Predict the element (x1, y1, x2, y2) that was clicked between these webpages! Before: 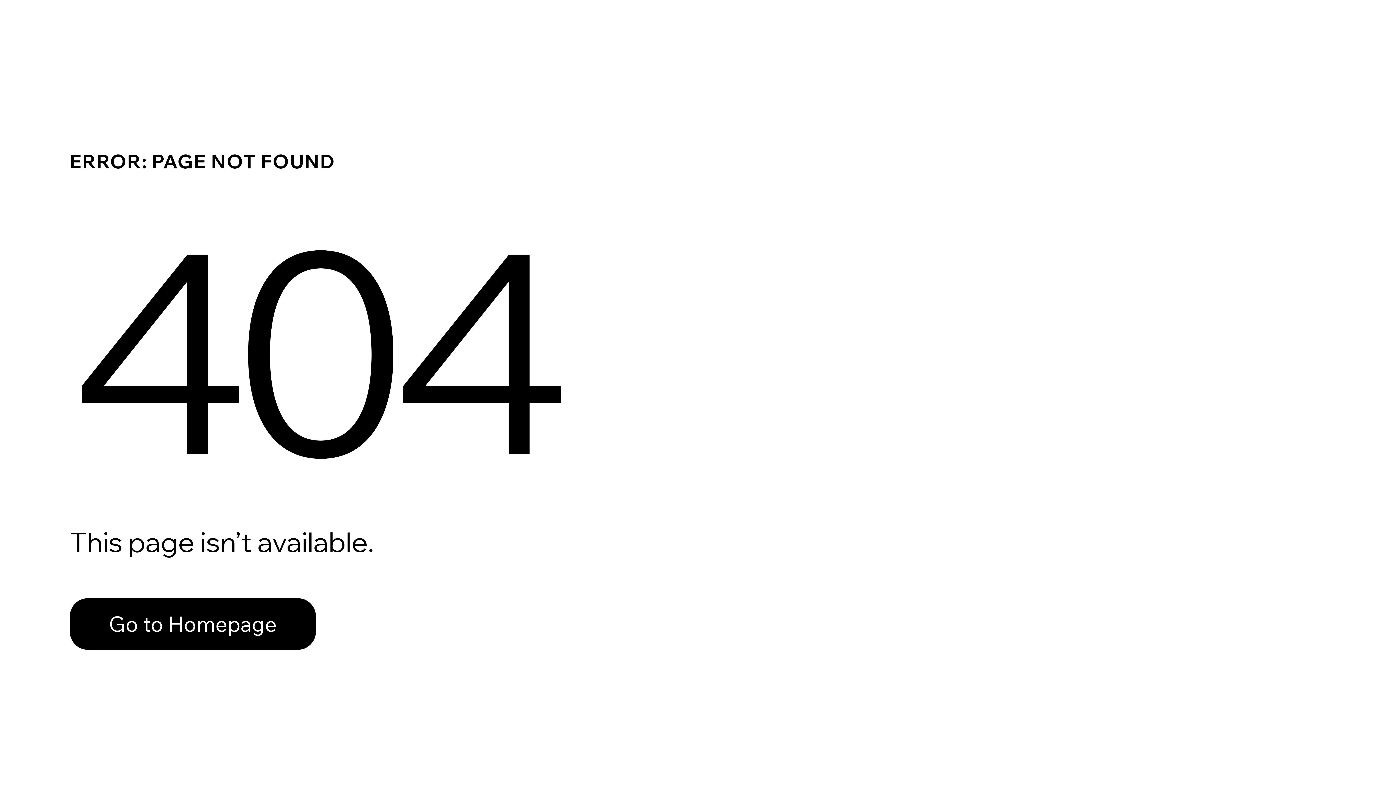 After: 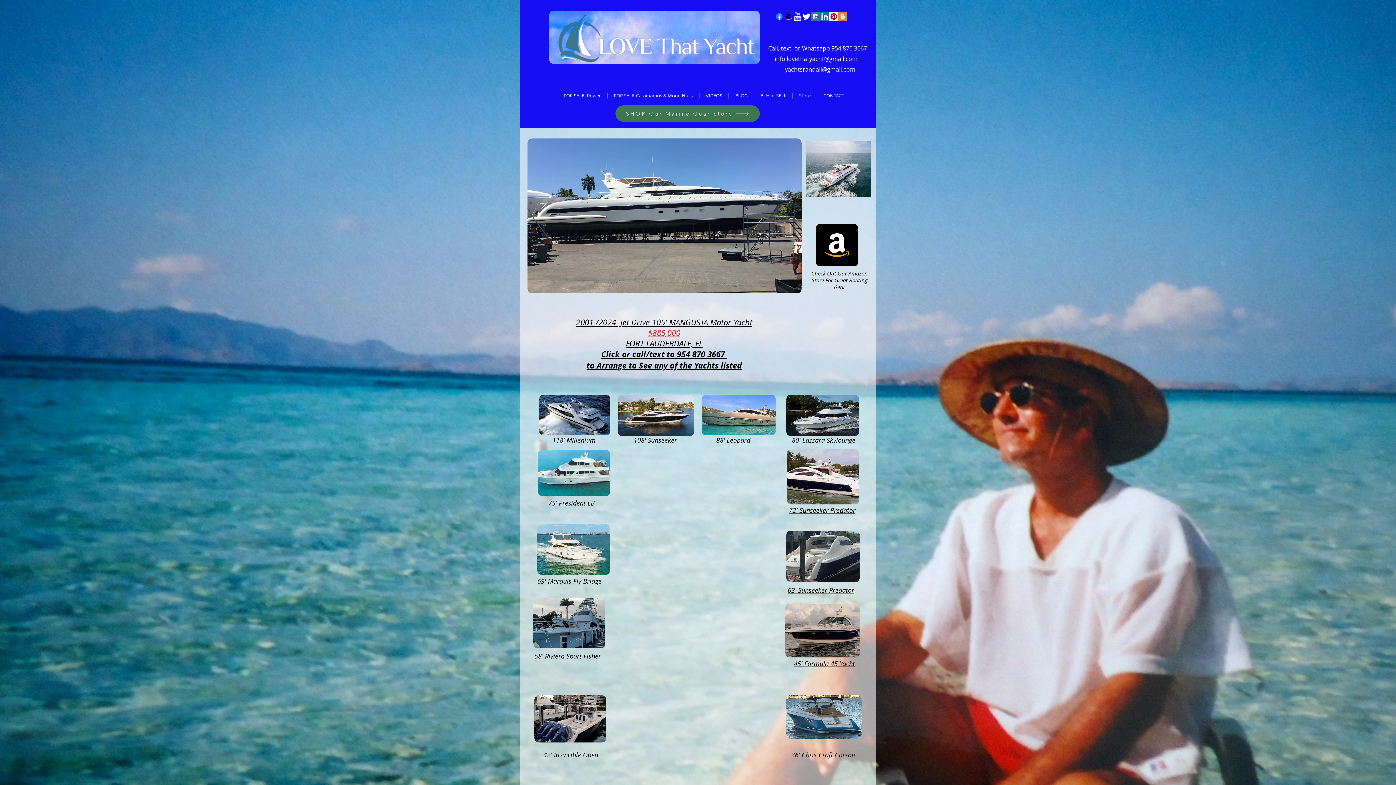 Action: label: Go to Homepage bbox: (69, 598, 316, 650)